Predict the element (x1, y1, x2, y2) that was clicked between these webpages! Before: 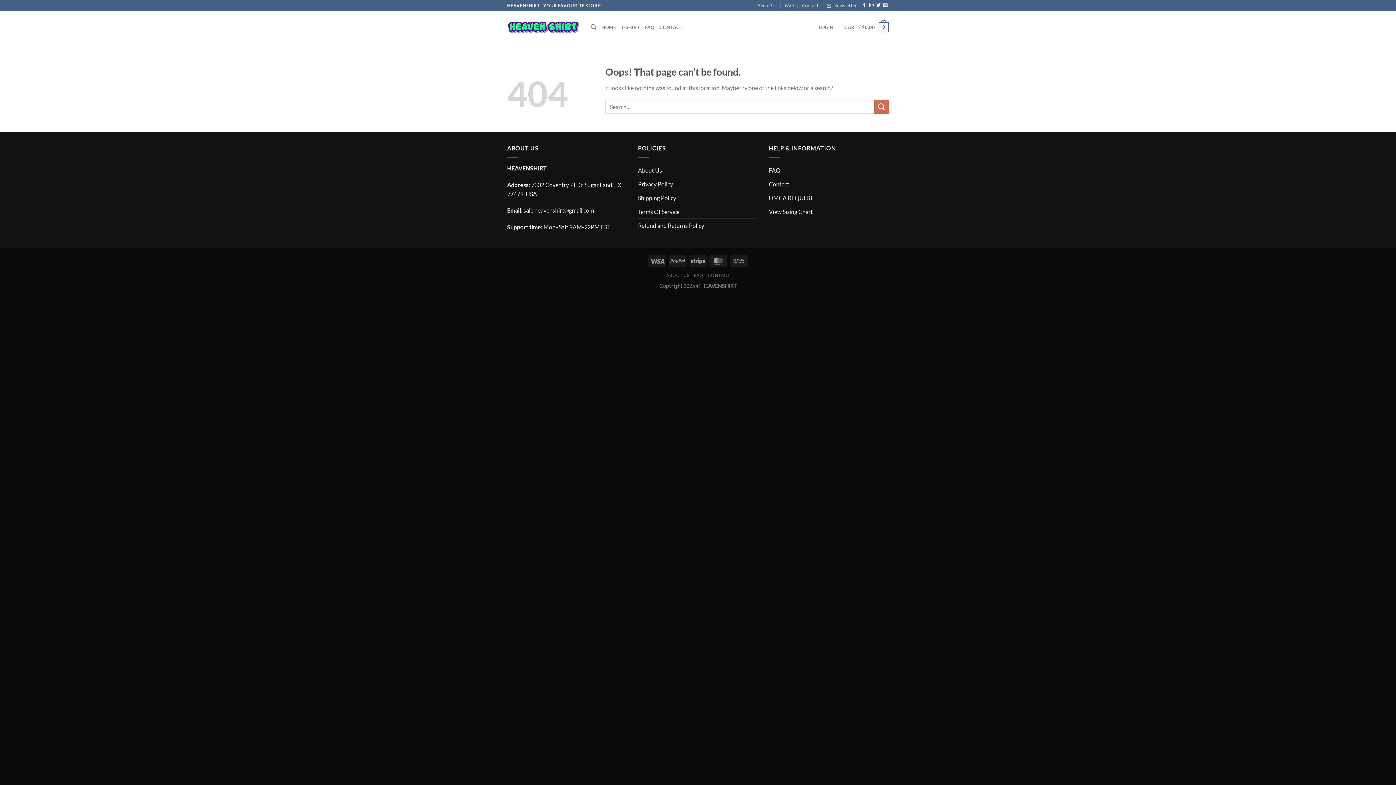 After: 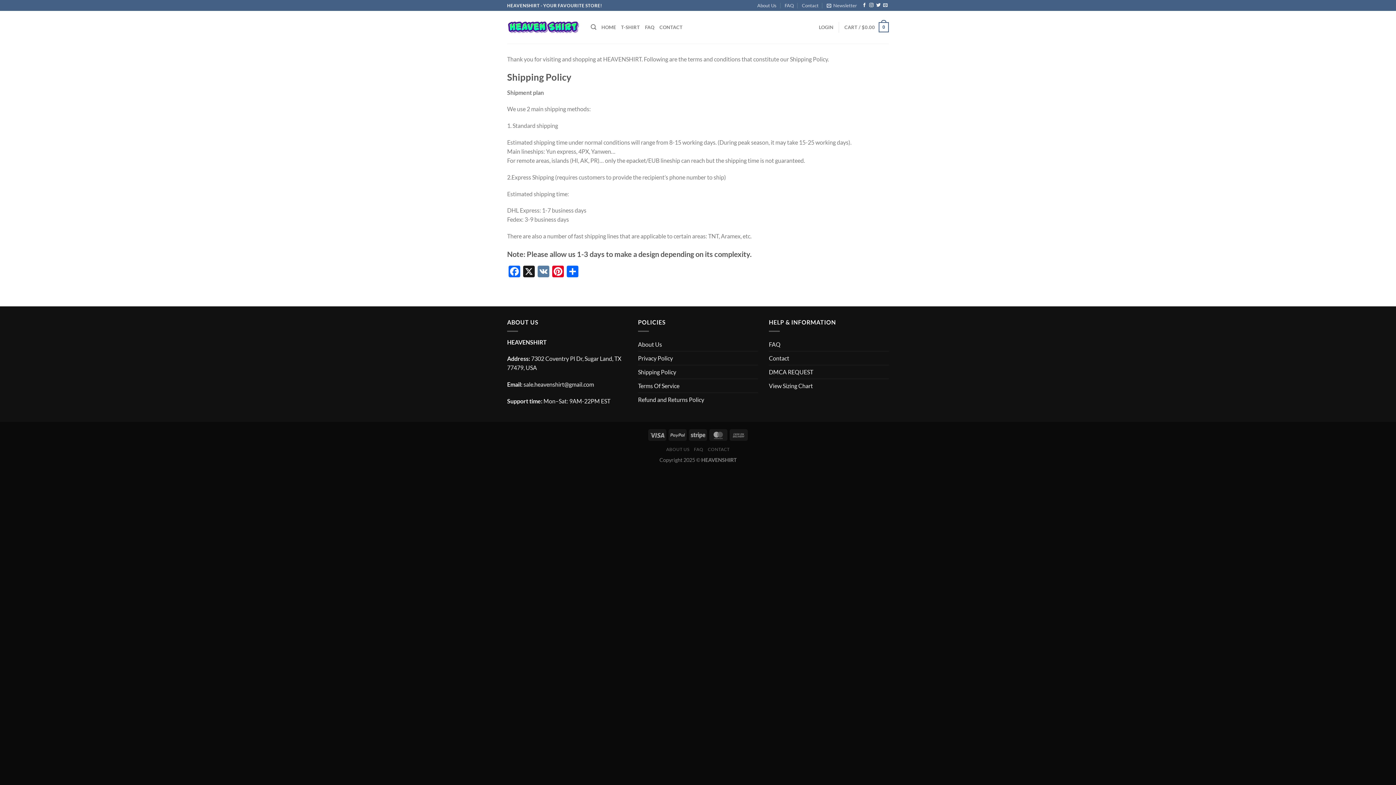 Action: bbox: (638, 191, 676, 204) label: Shipping Policy